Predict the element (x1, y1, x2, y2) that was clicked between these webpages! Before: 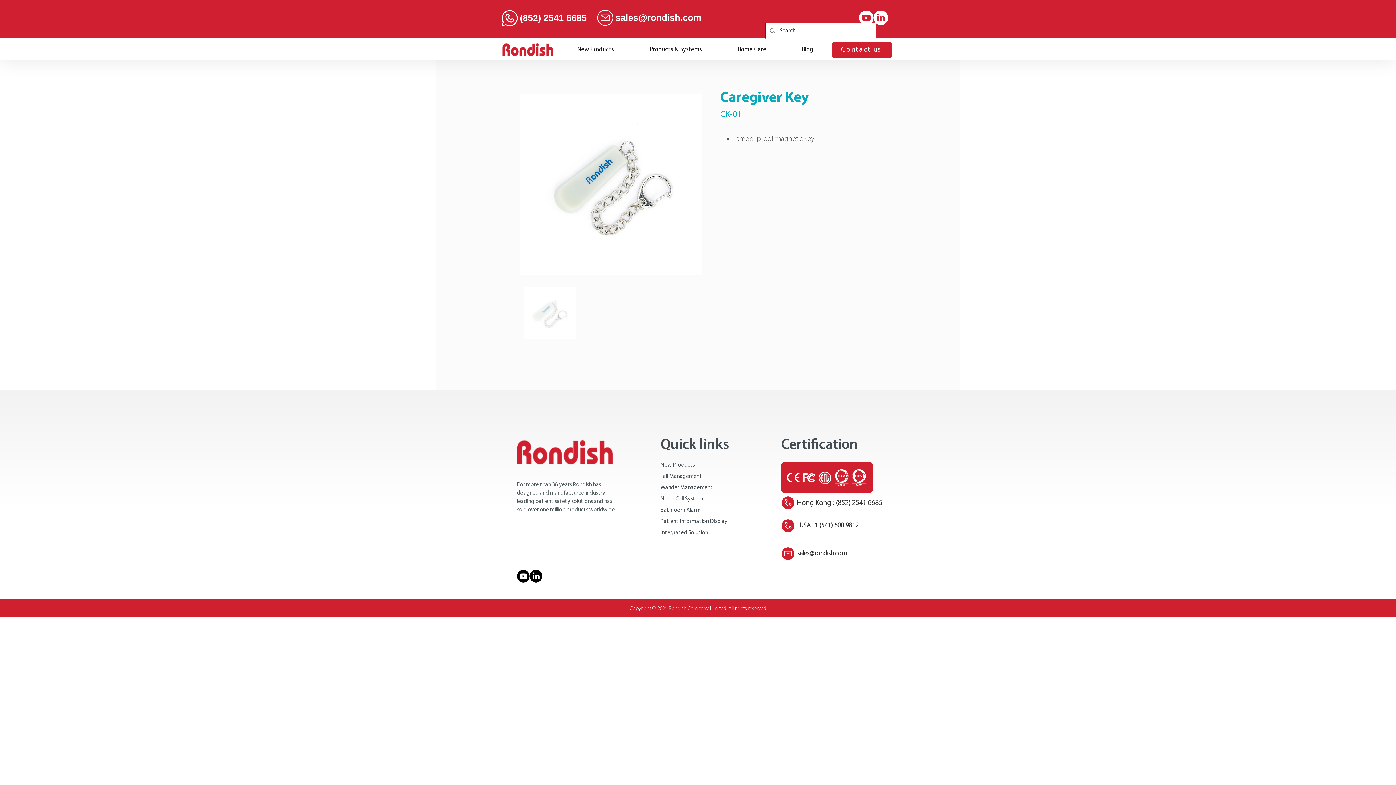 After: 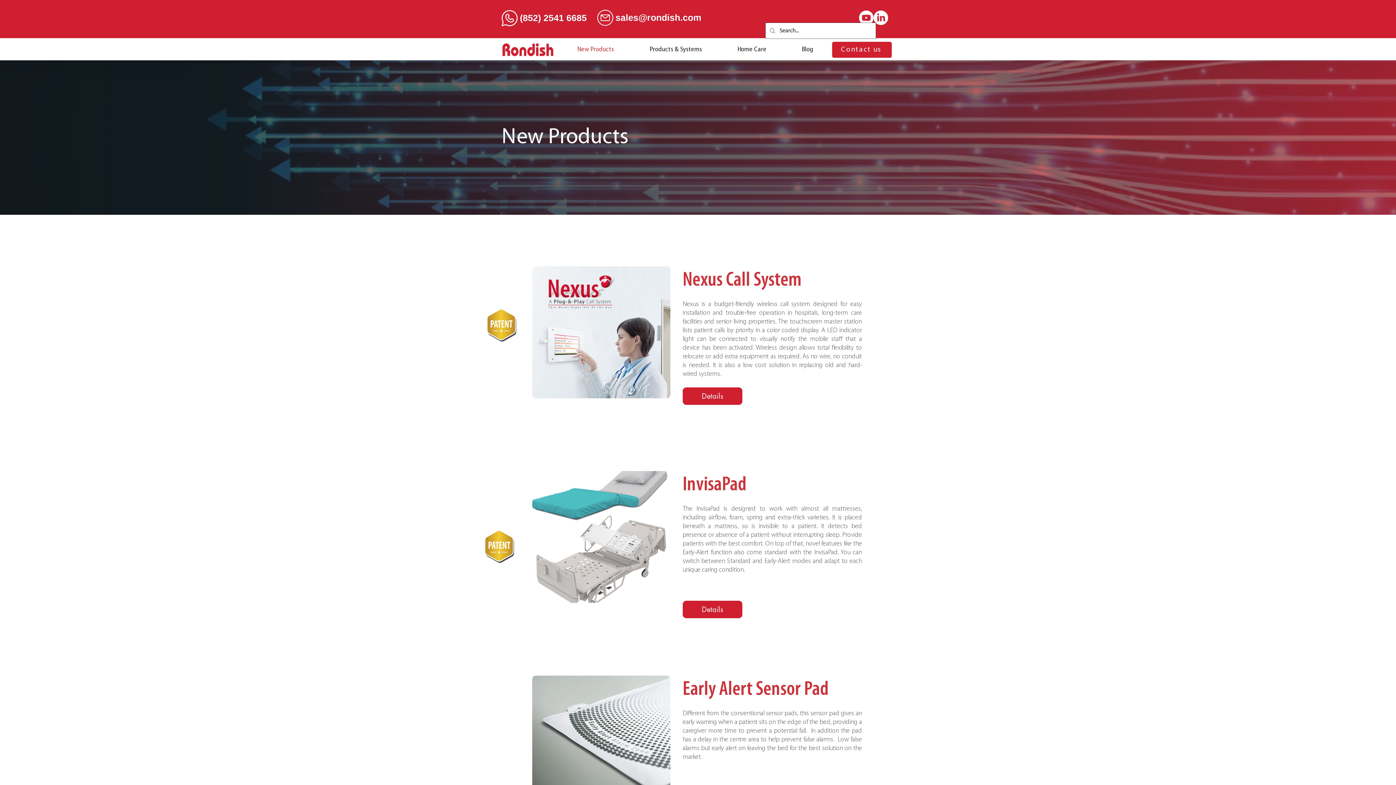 Action: bbox: (660, 462, 694, 468) label: New Products